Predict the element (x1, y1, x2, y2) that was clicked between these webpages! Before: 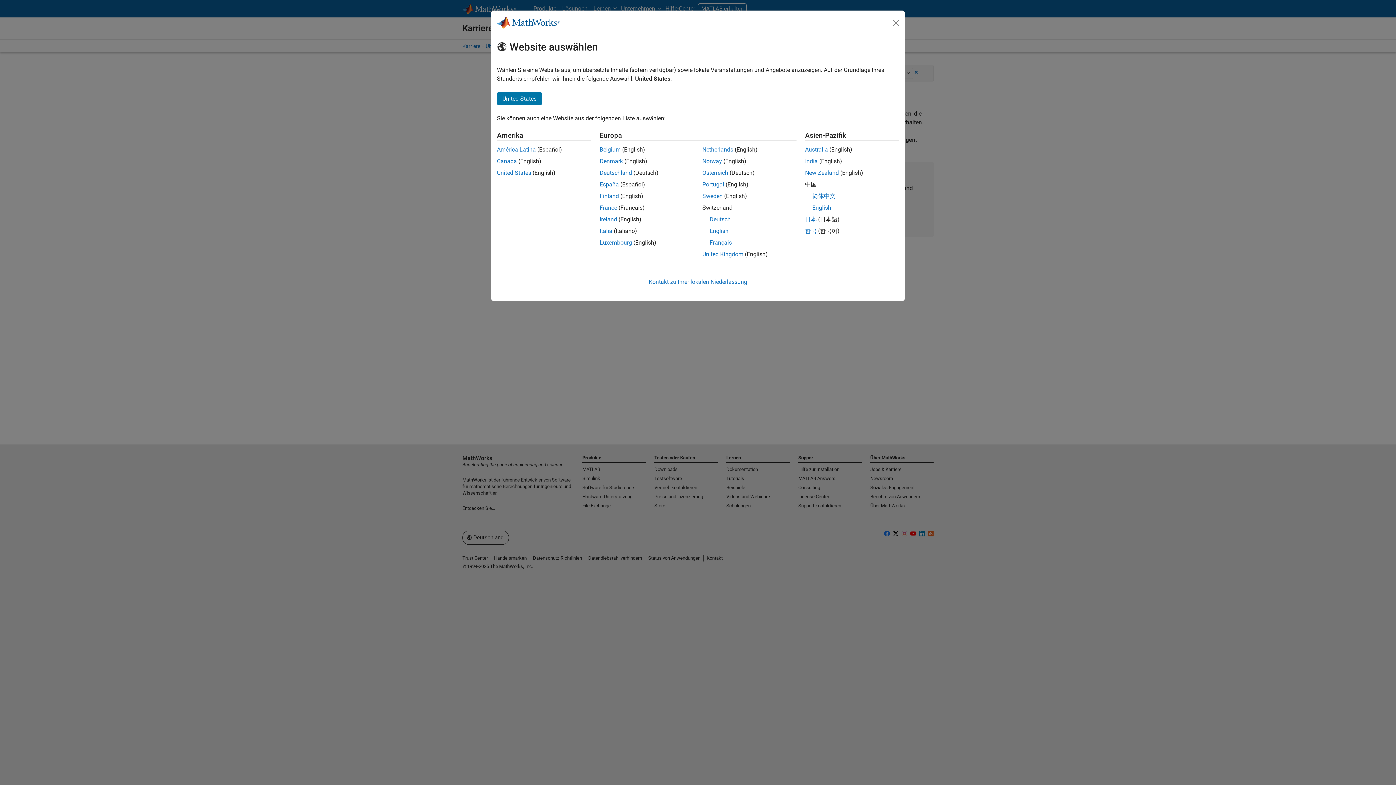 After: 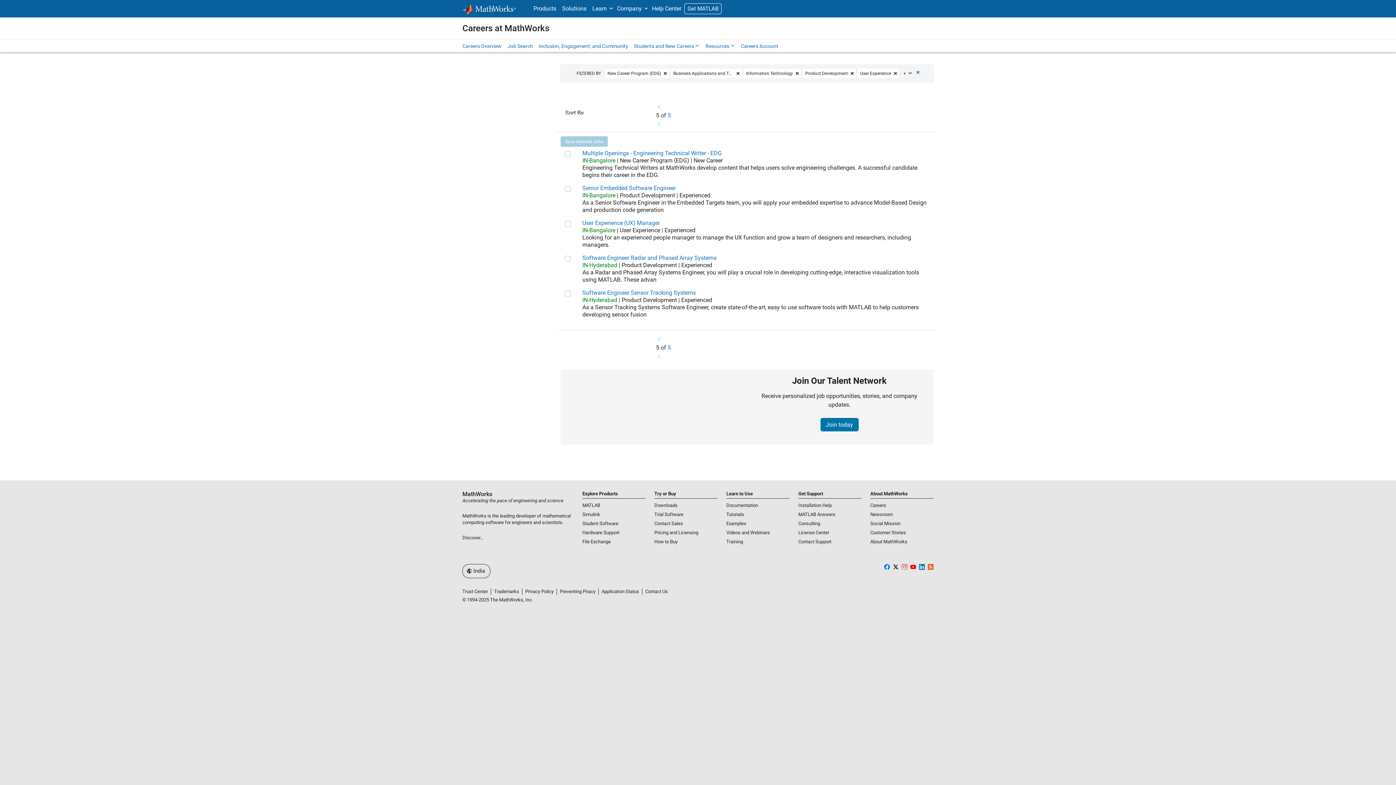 Action: label: India bbox: (805, 157, 818, 164)